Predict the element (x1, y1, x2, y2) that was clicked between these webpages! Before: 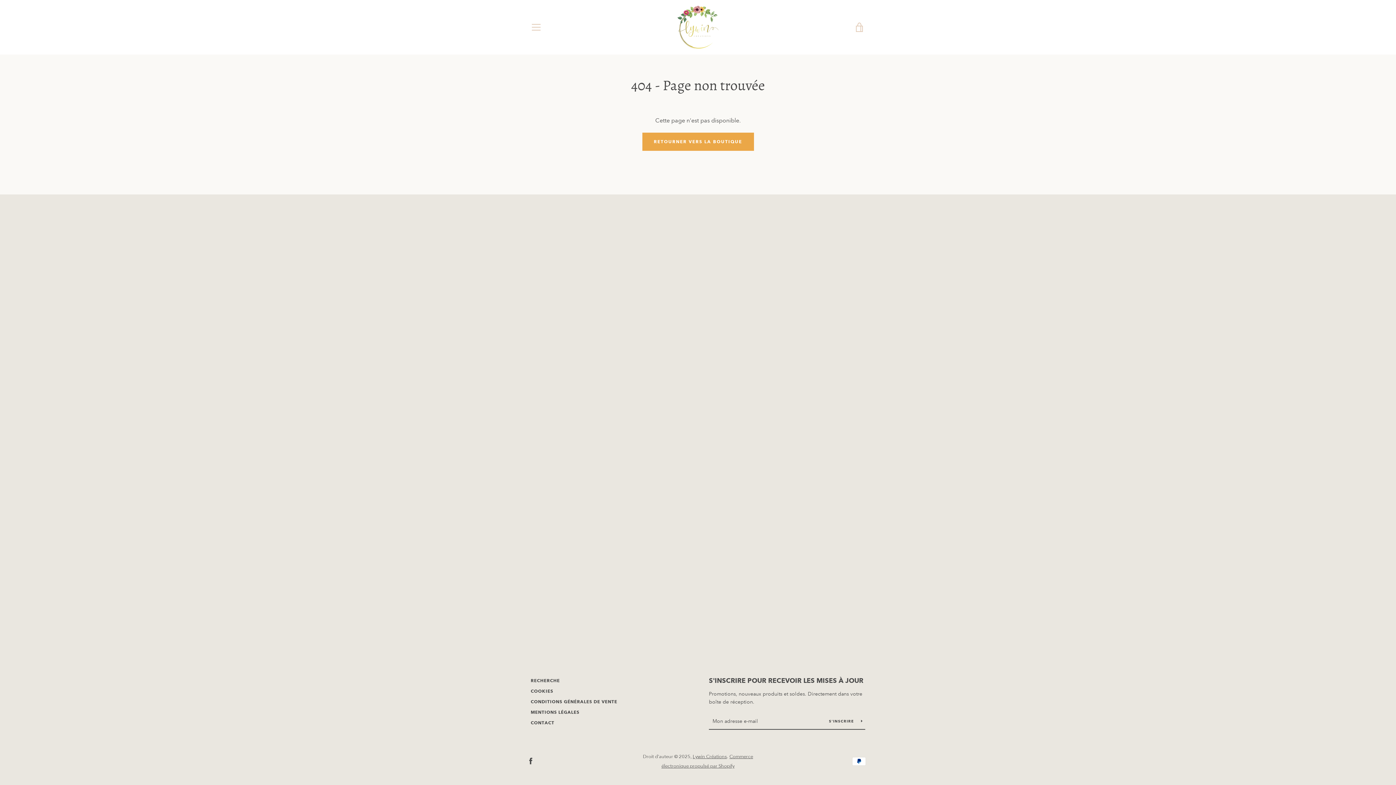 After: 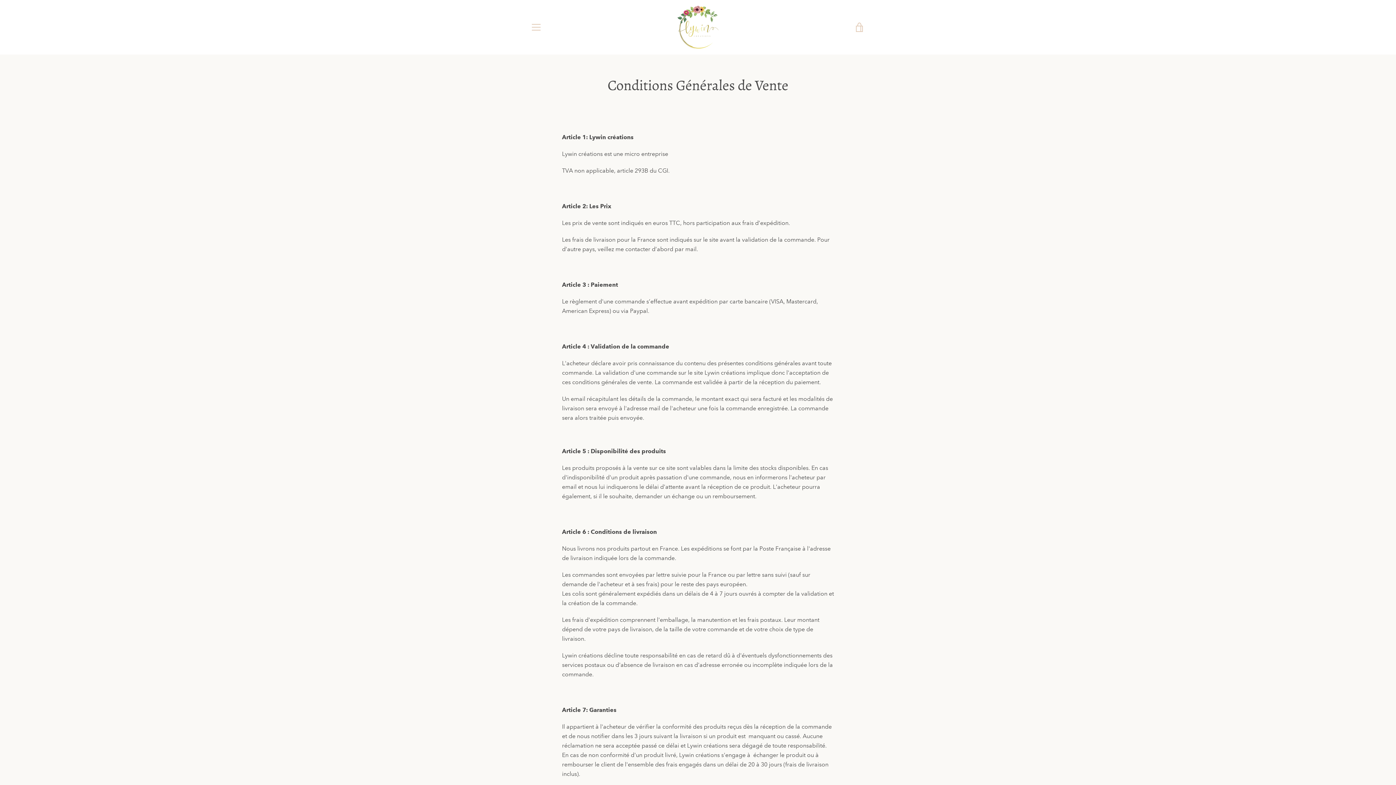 Action: label: CONDITIONS GÉNÉRALES DE VENTE bbox: (530, 699, 617, 704)